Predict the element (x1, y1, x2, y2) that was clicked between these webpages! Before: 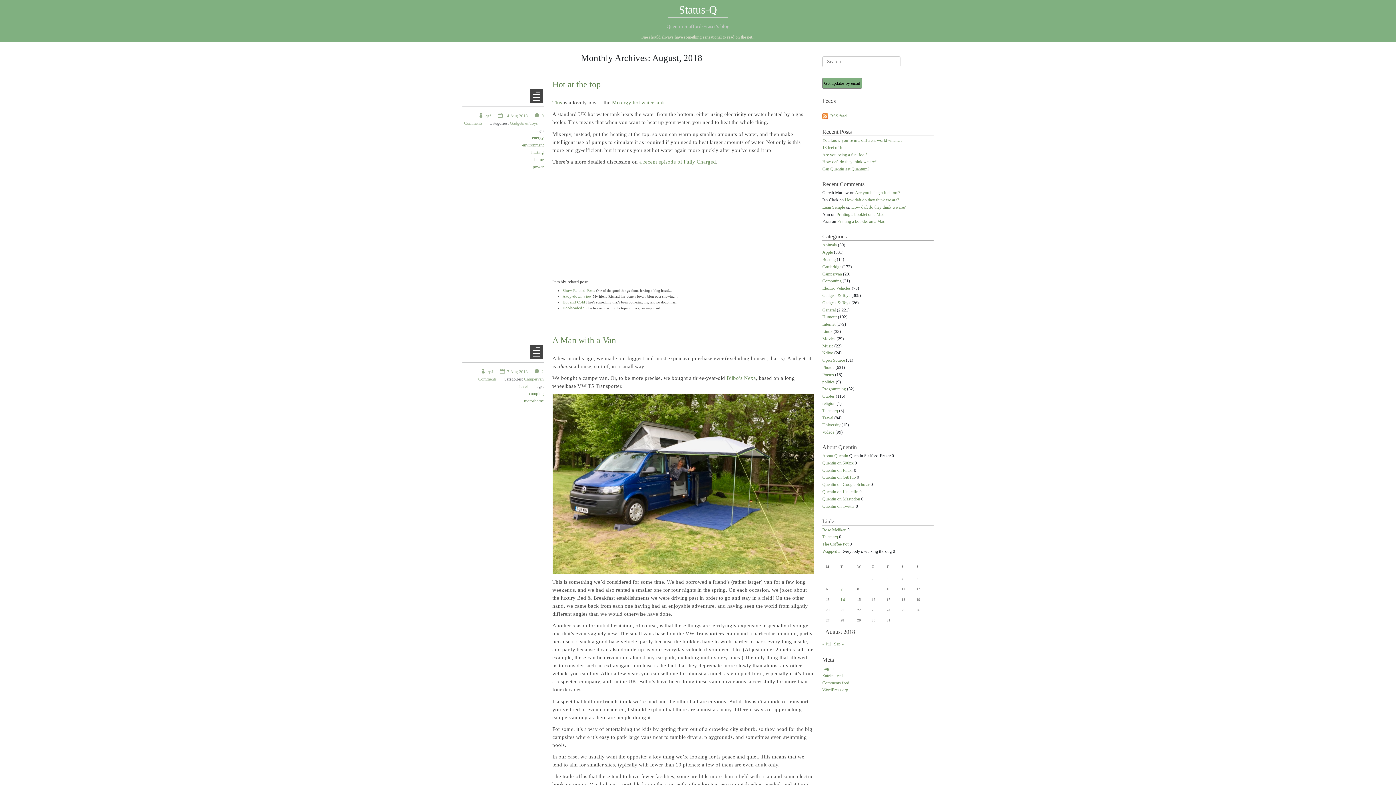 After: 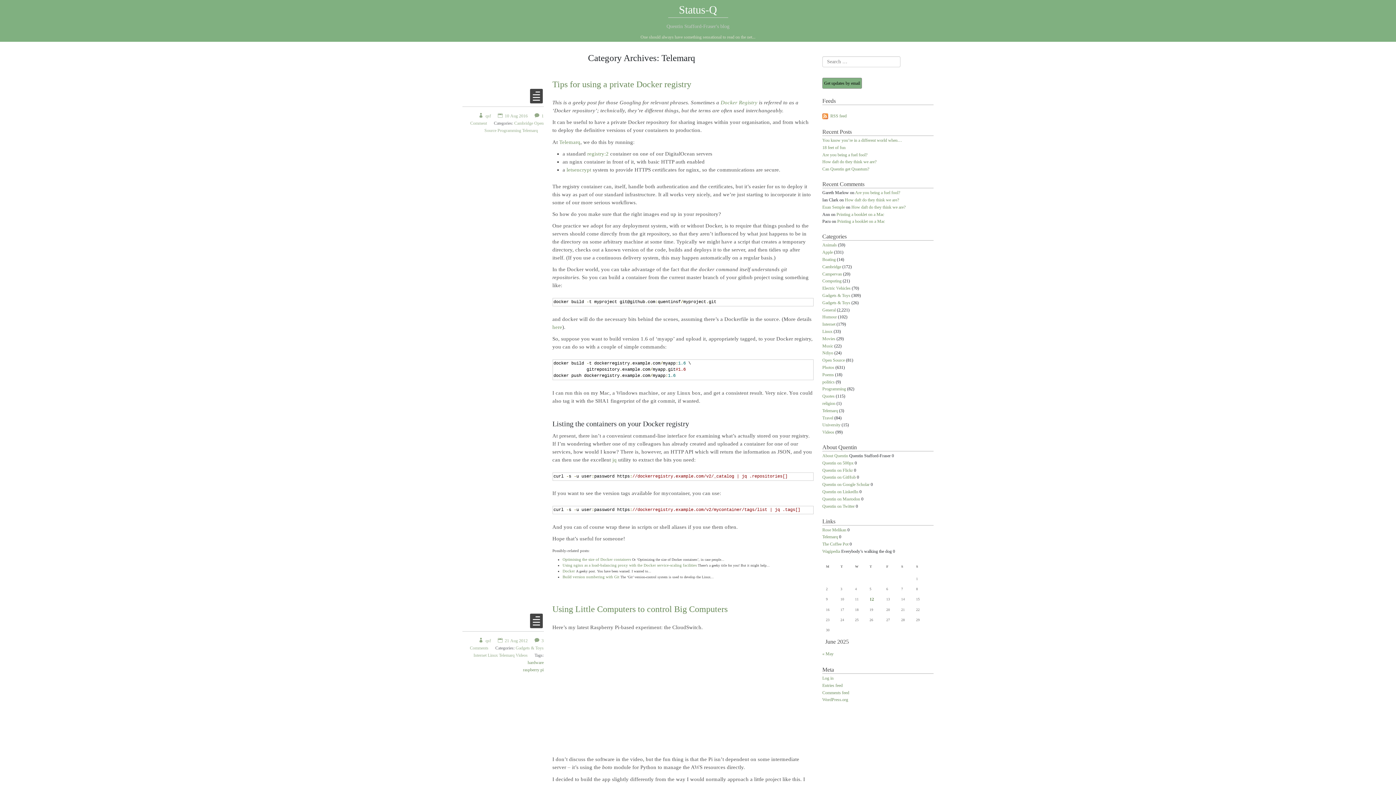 Action: bbox: (822, 408, 838, 413) label: Telemarq